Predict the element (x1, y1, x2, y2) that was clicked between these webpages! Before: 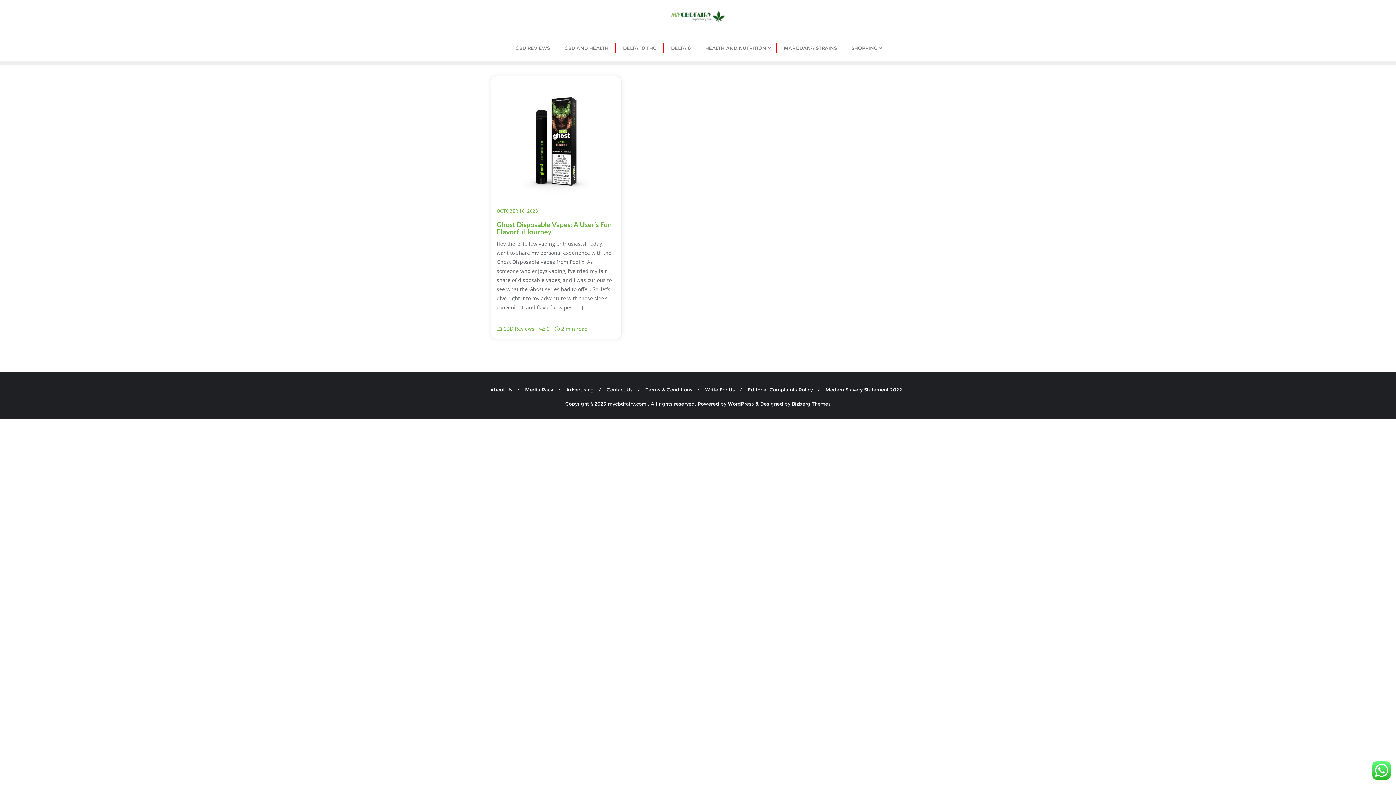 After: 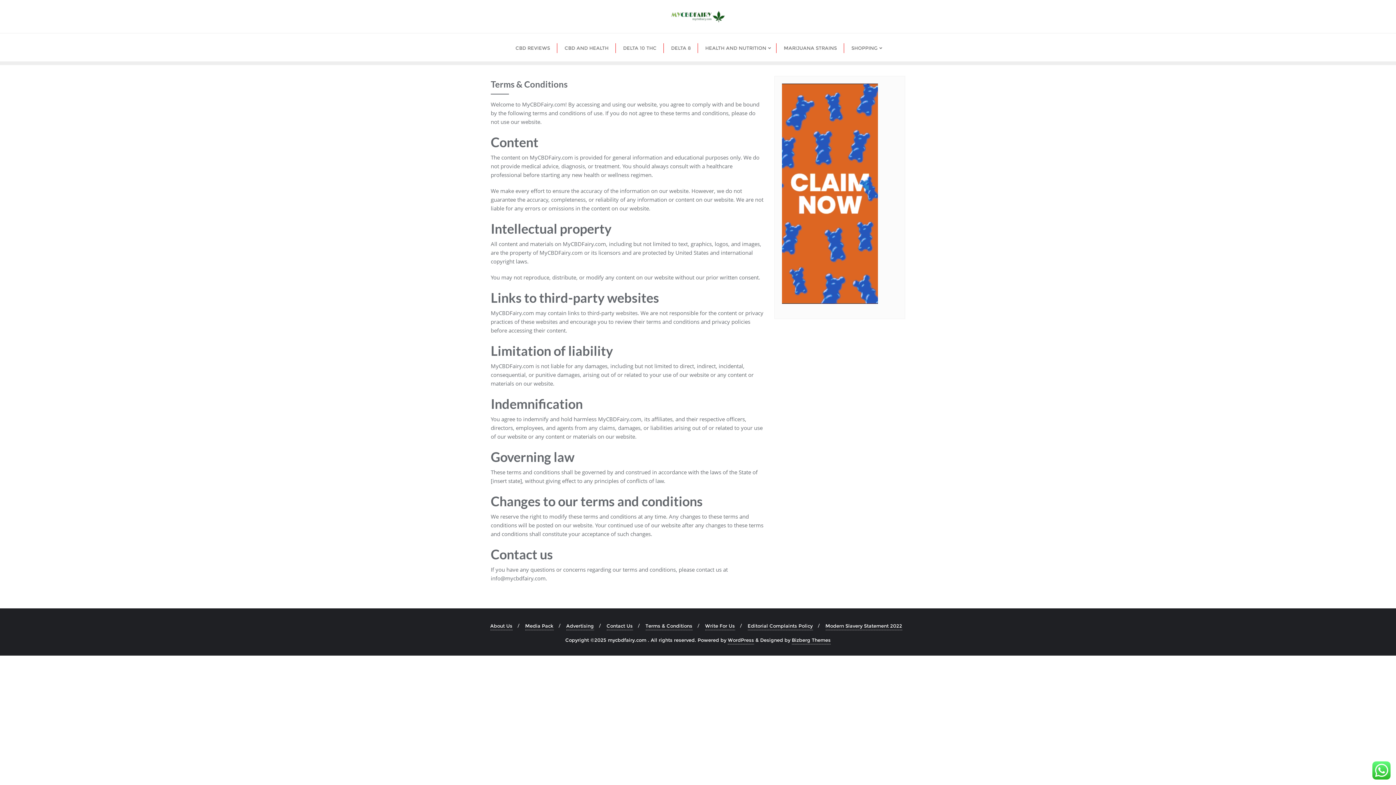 Action: bbox: (645, 385, 692, 394) label: Terms & Conditions